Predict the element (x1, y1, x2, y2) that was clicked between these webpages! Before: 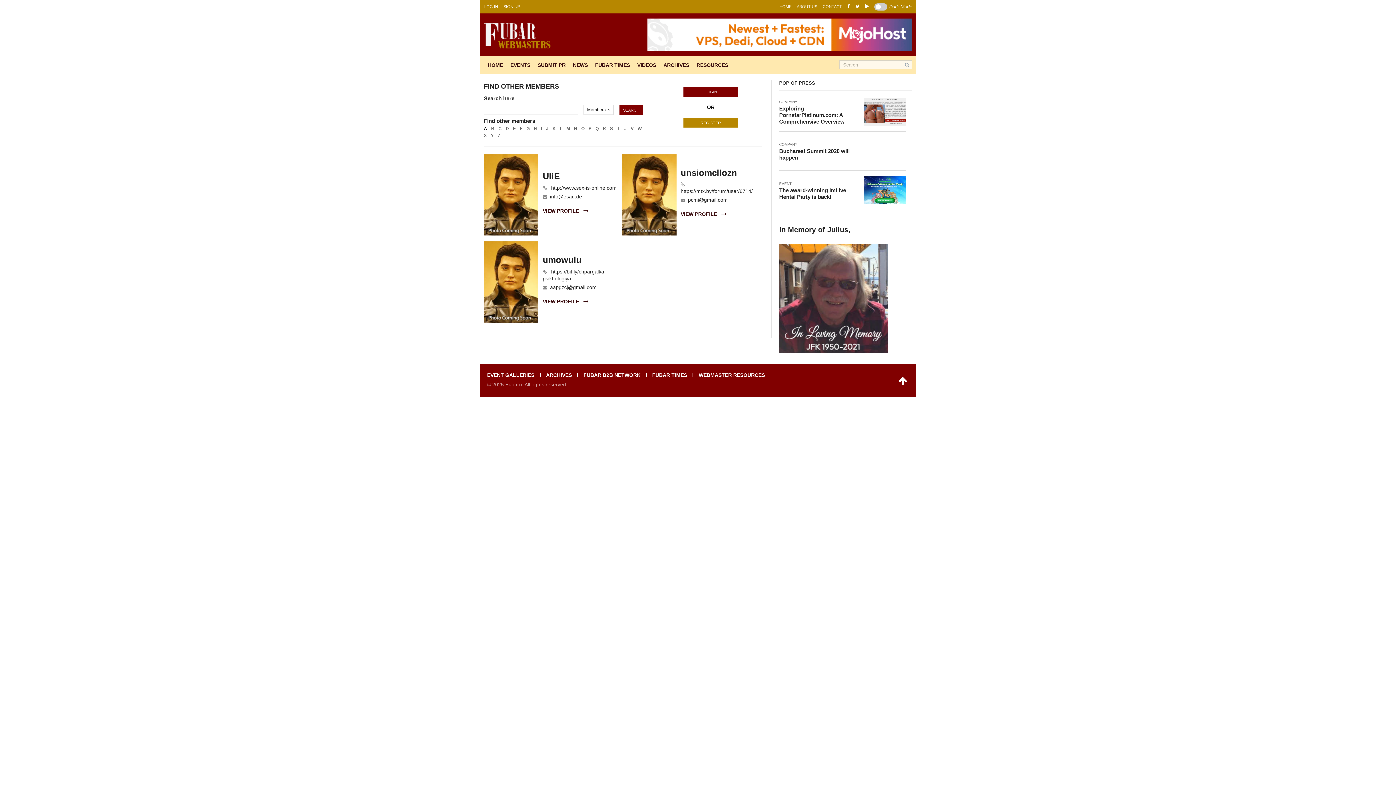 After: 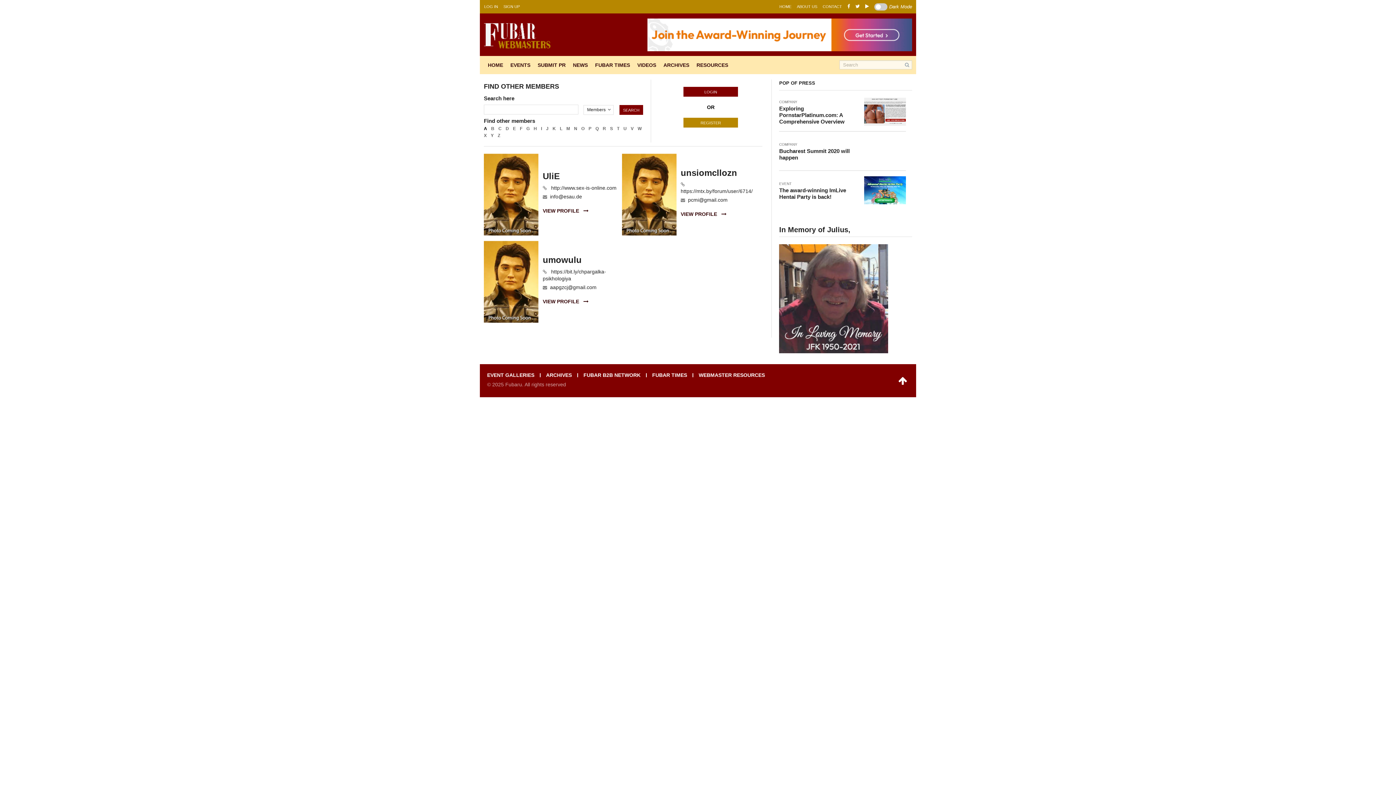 Action: bbox: (847, 0, 855, 13)